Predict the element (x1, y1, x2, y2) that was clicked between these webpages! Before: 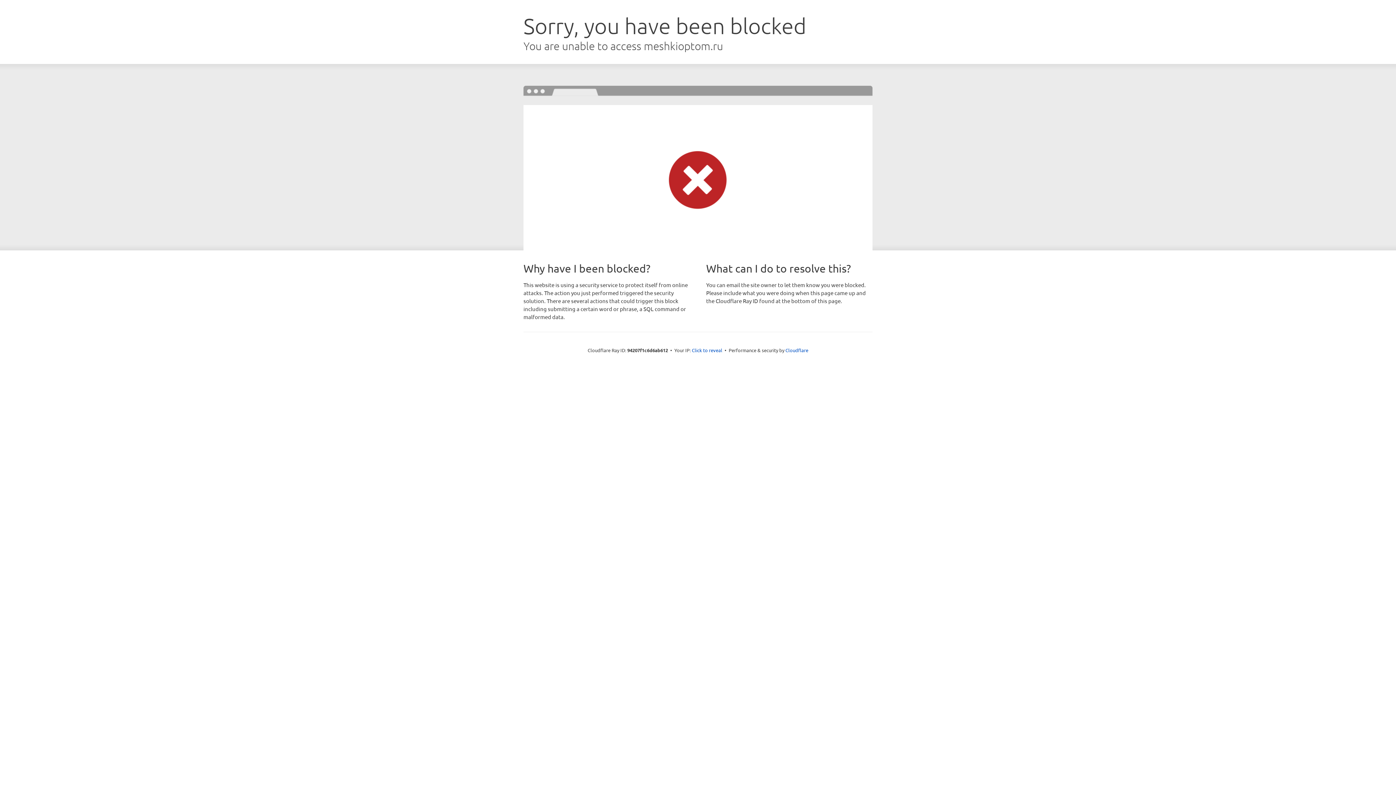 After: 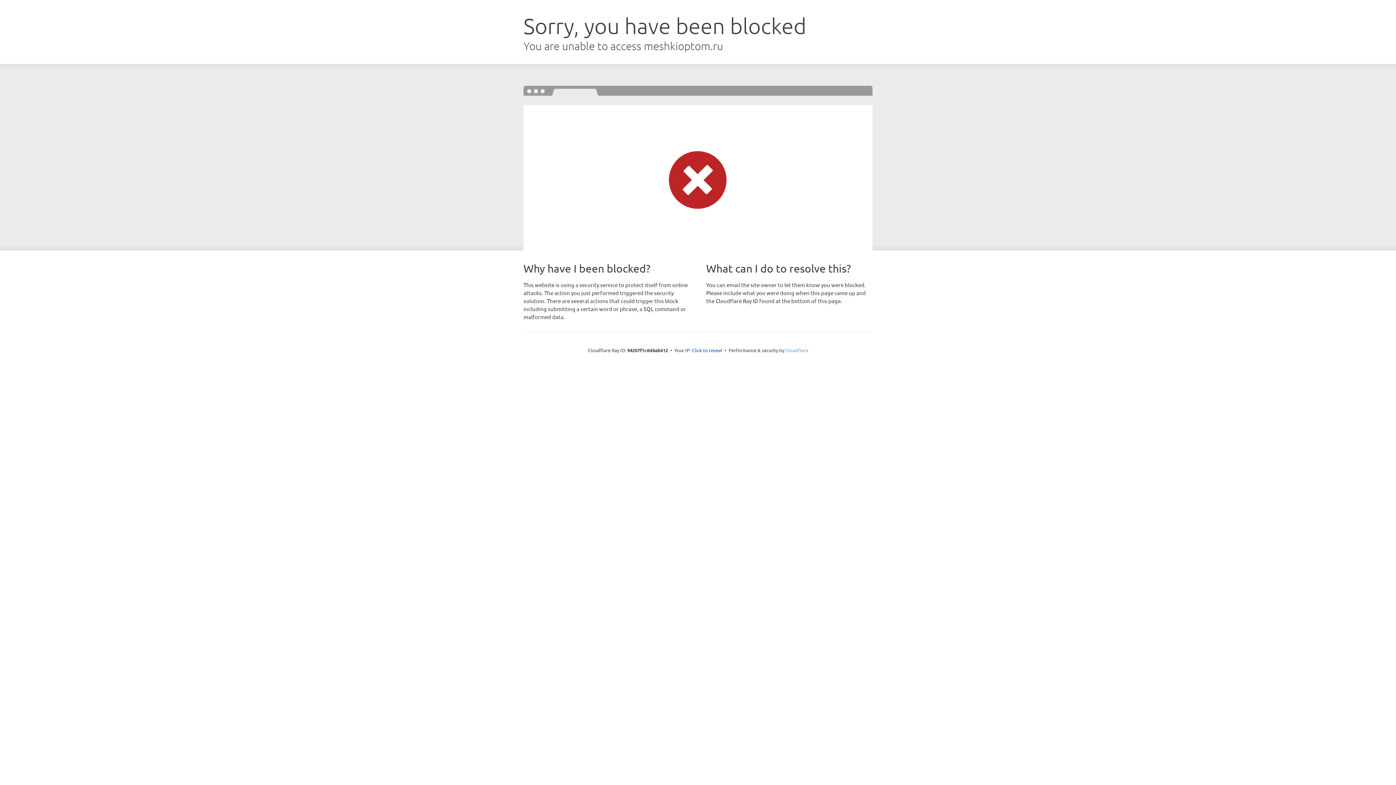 Action: bbox: (785, 347, 808, 353) label: Cloudflare